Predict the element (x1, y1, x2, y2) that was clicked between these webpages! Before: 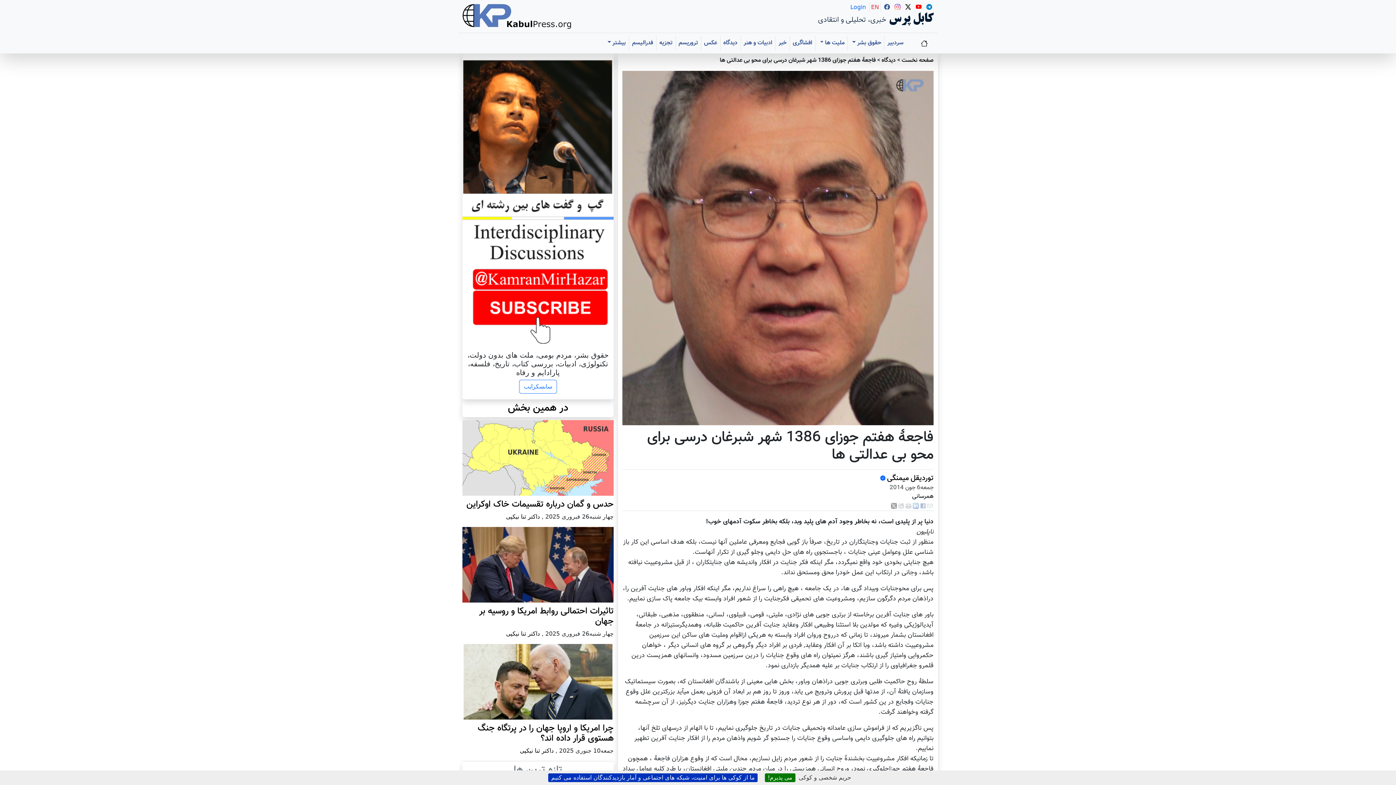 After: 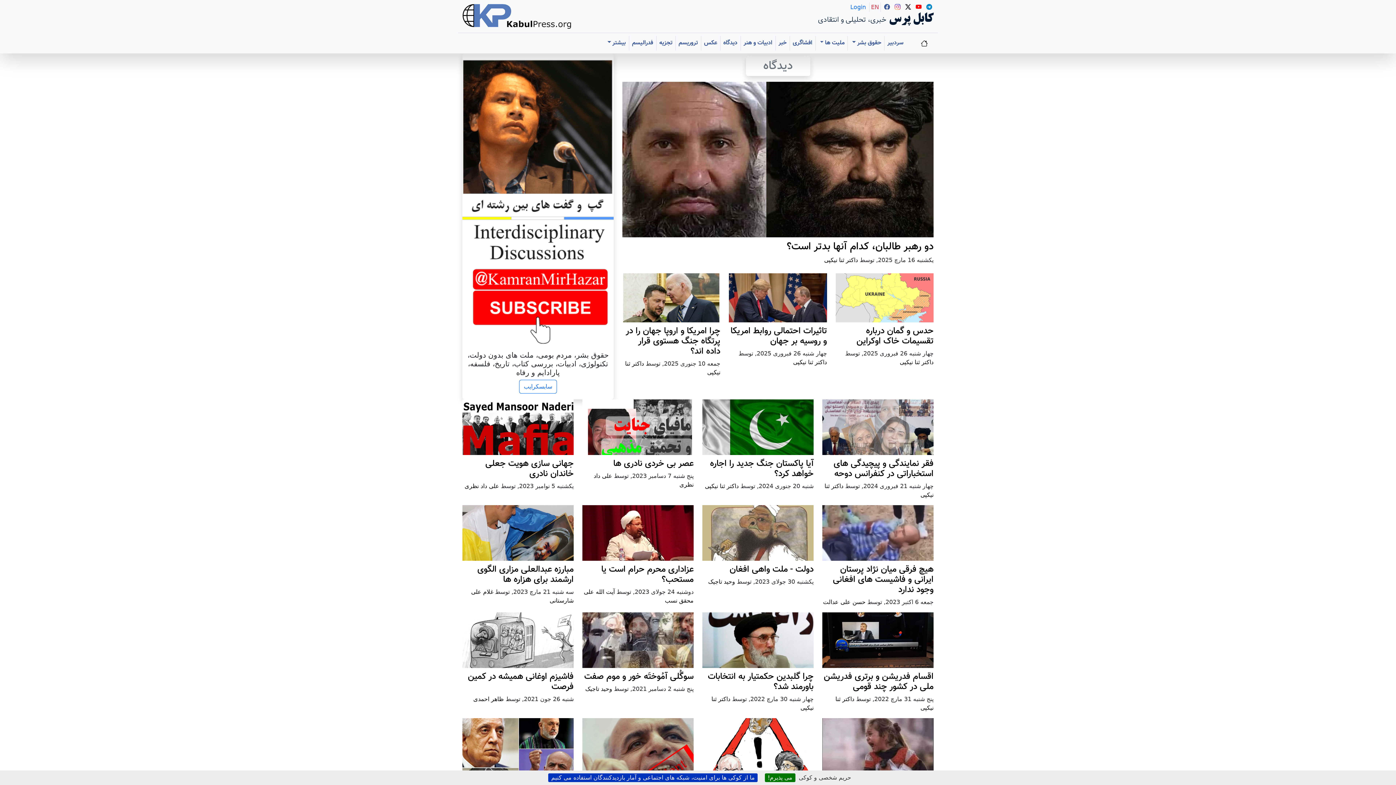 Action: bbox: (720, 36, 740, 50) label: دیدگاه